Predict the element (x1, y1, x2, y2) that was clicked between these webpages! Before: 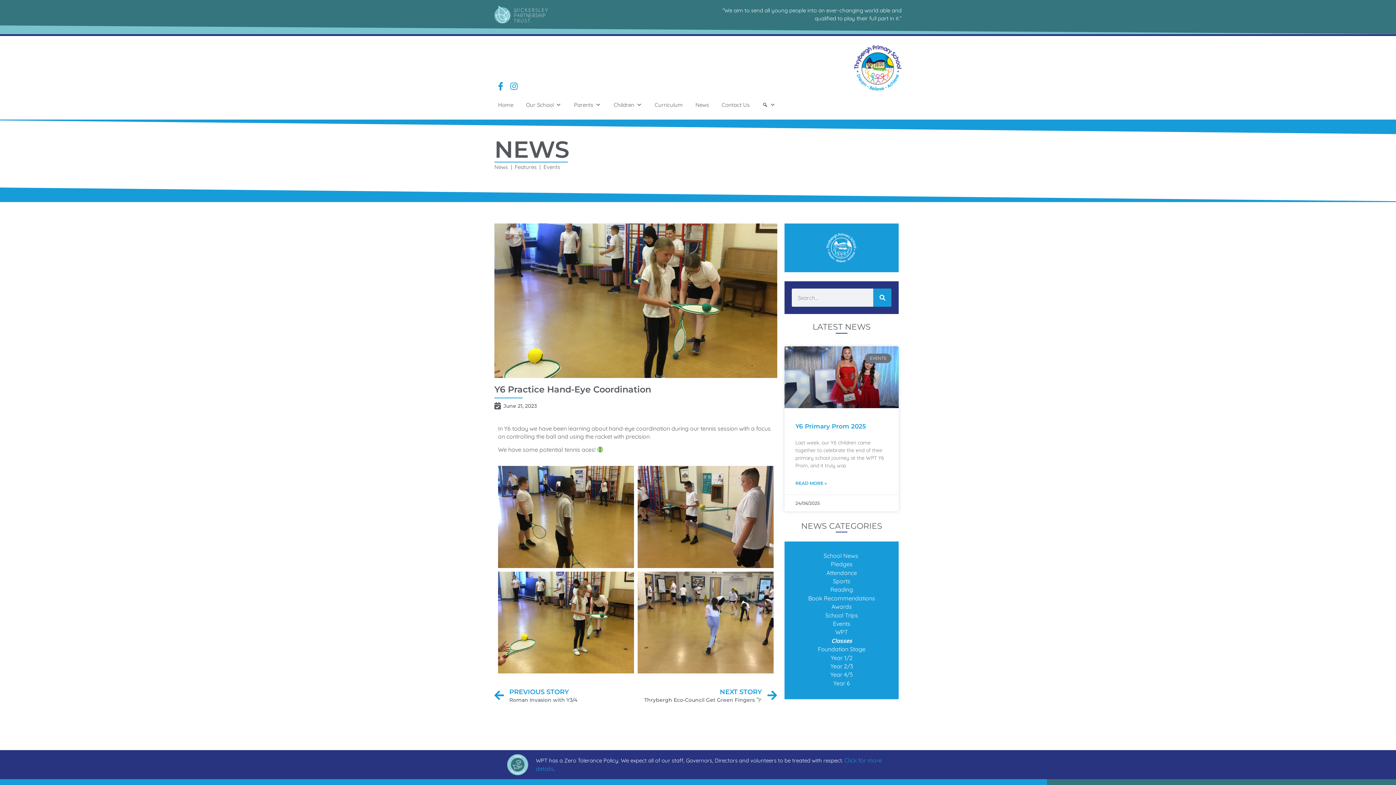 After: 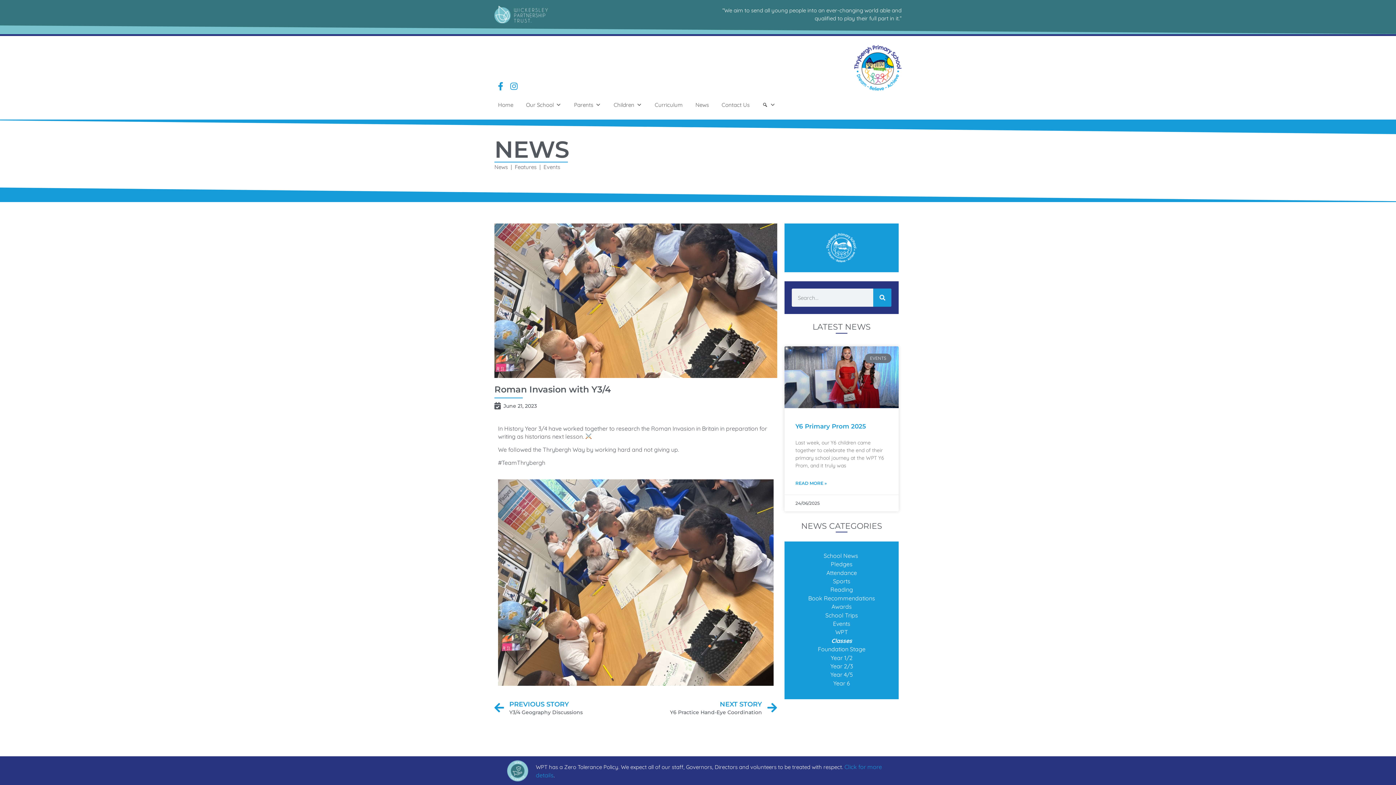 Action: label: Prev
PREVIOUS STORY
Roman Invasion with Y3/4 bbox: (494, 688, 635, 704)